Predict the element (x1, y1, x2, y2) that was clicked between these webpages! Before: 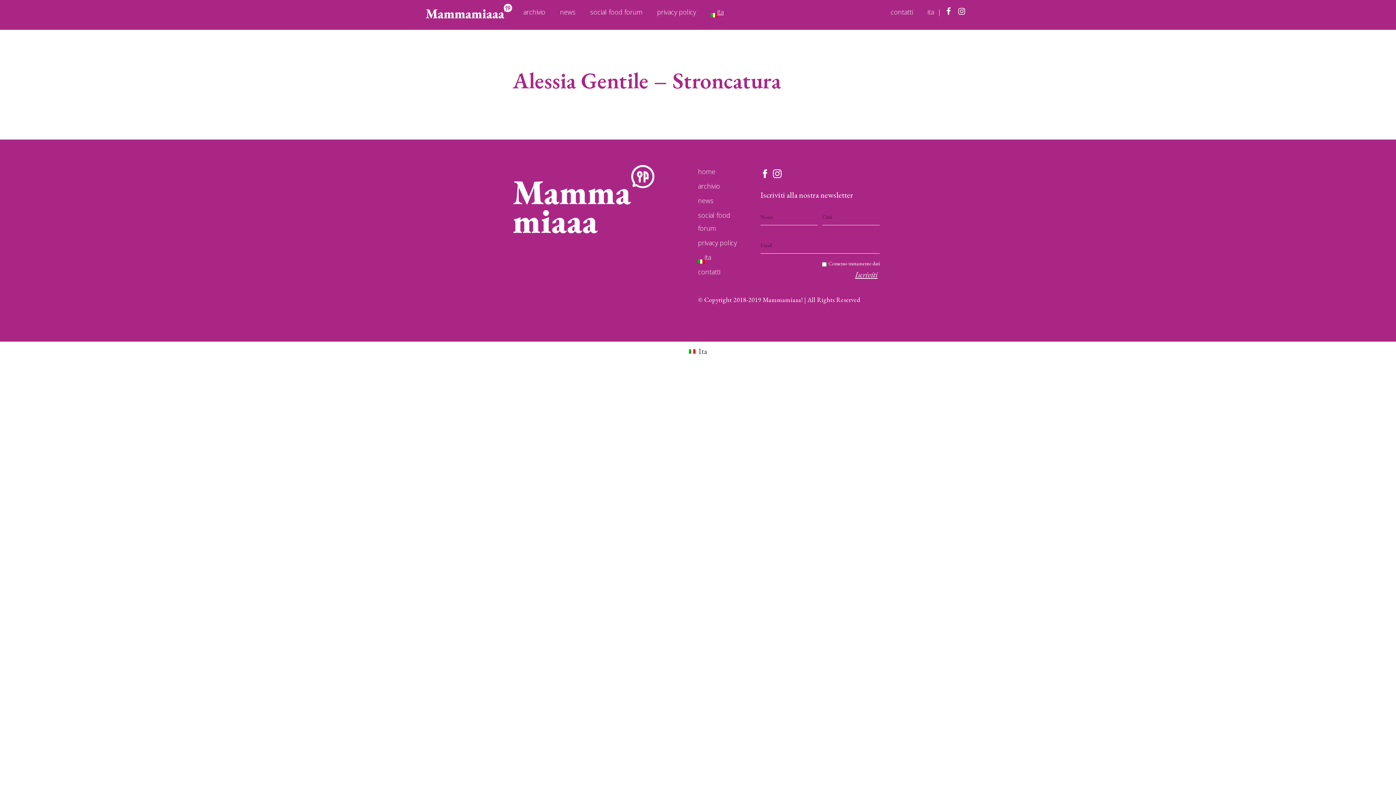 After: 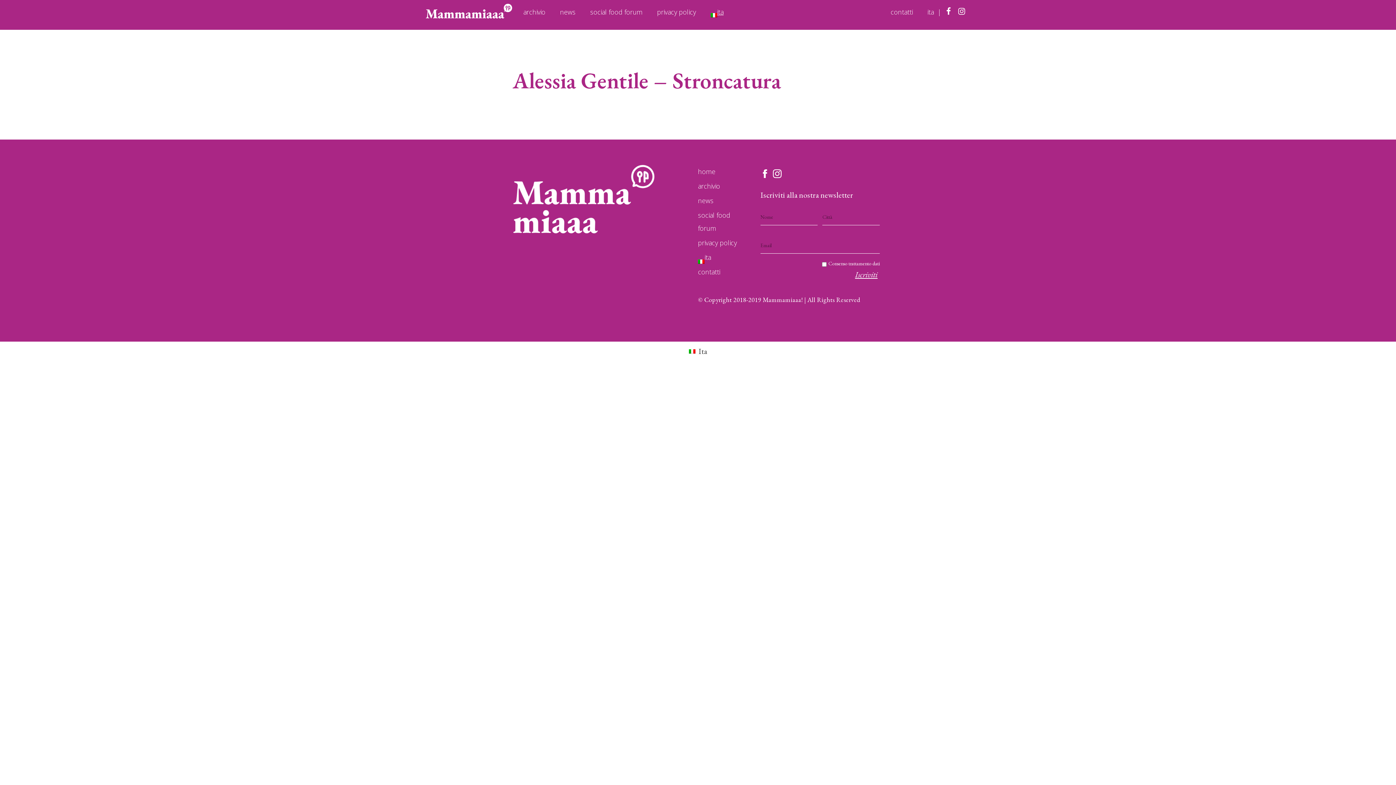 Action: label: Ita bbox: (685, 344, 711, 357)